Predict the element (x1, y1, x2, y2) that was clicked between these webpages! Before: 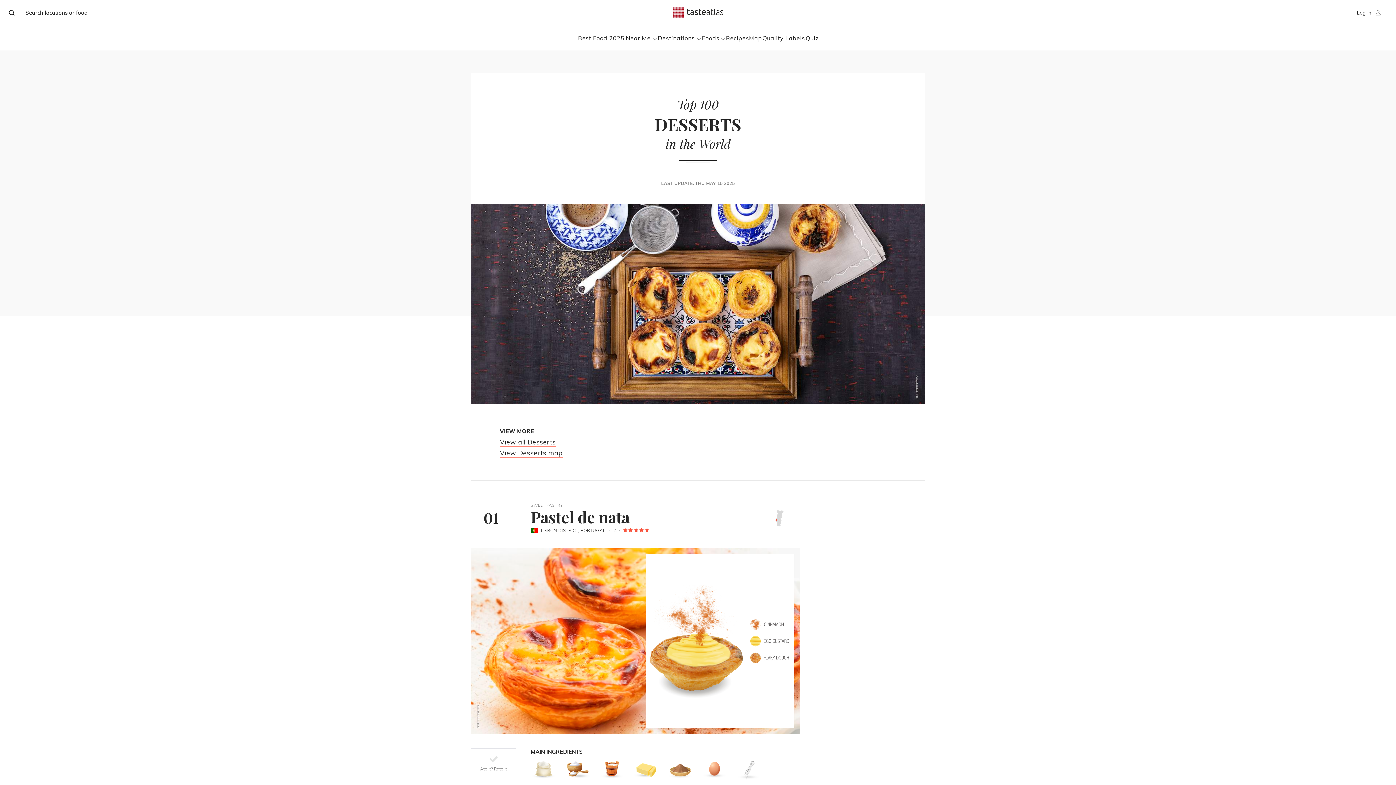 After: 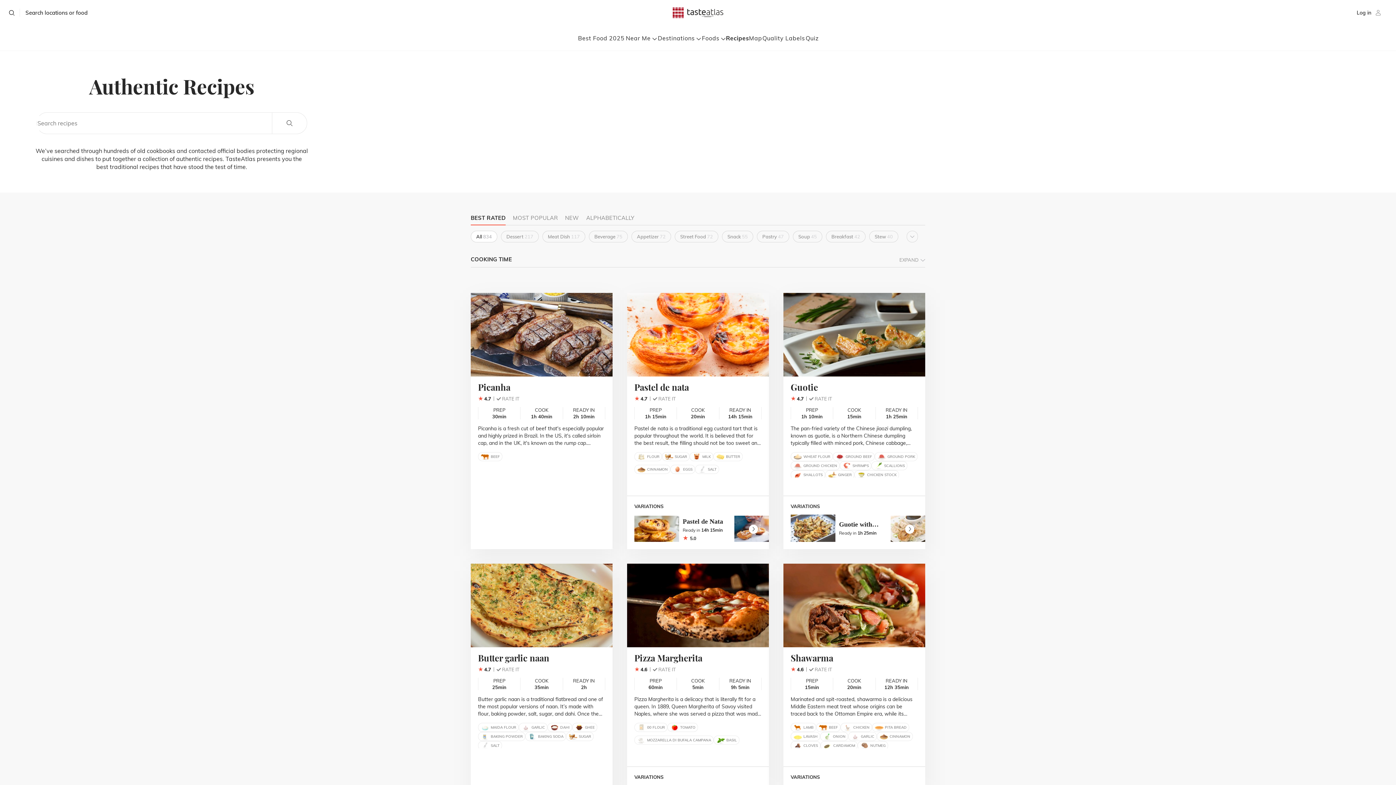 Action: bbox: (726, 34, 749, 41) label: Recipes